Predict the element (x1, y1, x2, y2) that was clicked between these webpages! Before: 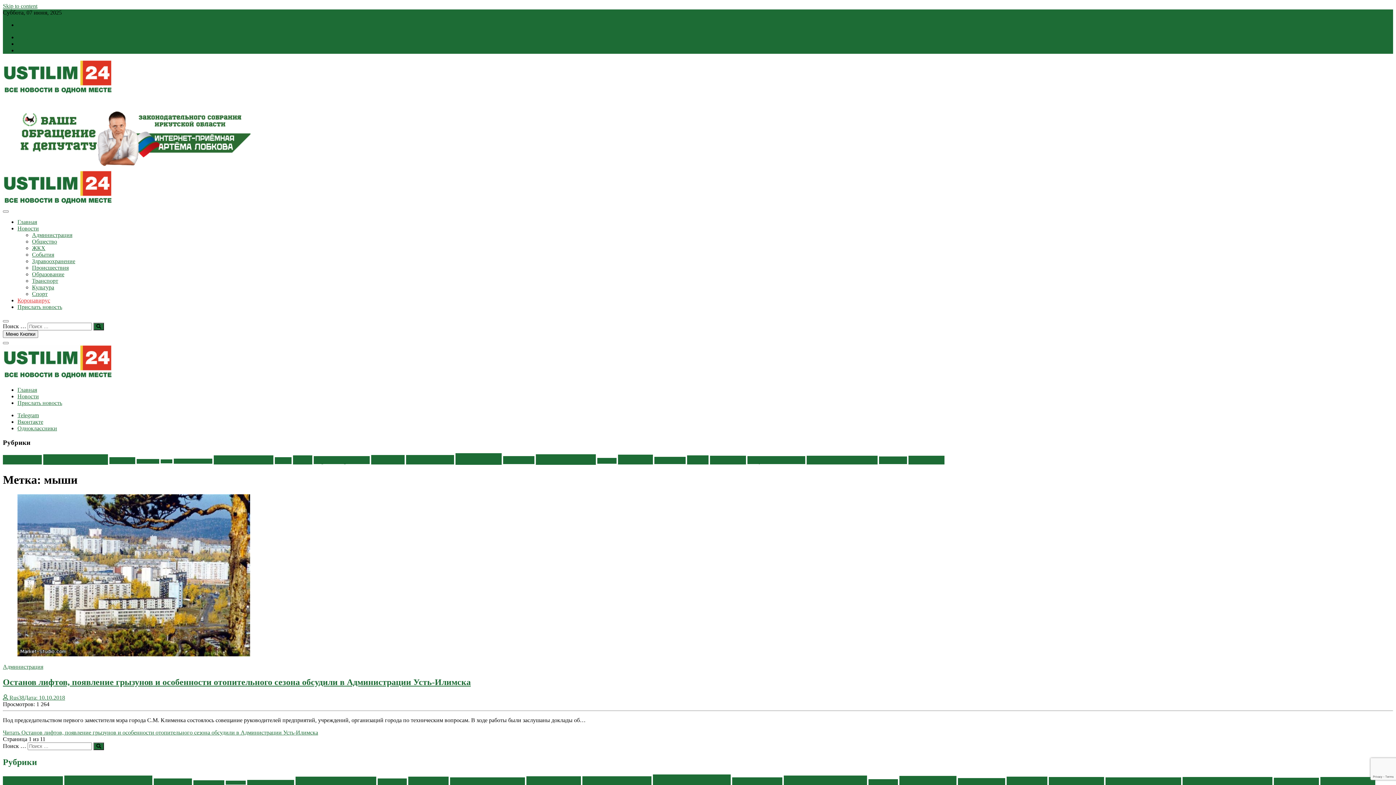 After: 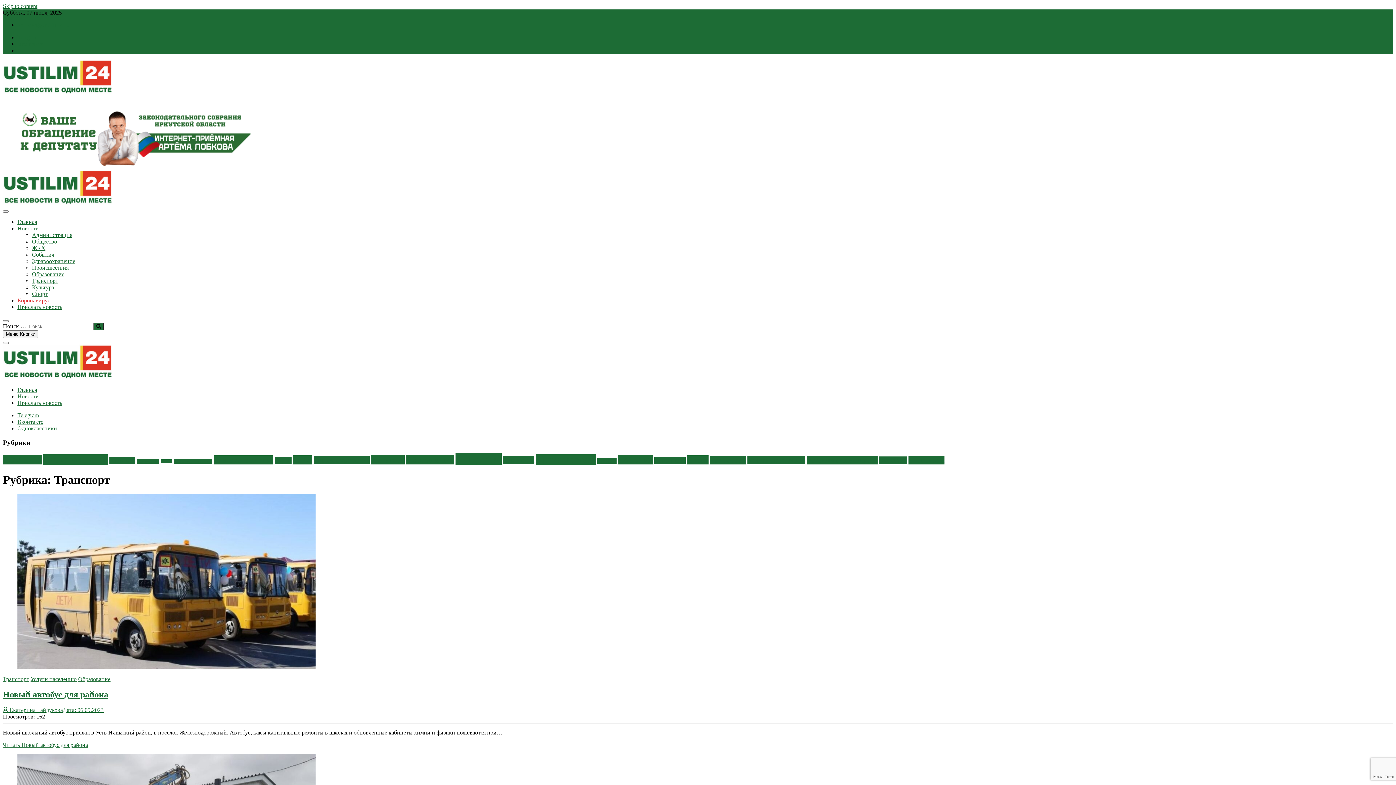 Action: label: Транспорт (262 элемента) bbox: (710, 456, 746, 464)